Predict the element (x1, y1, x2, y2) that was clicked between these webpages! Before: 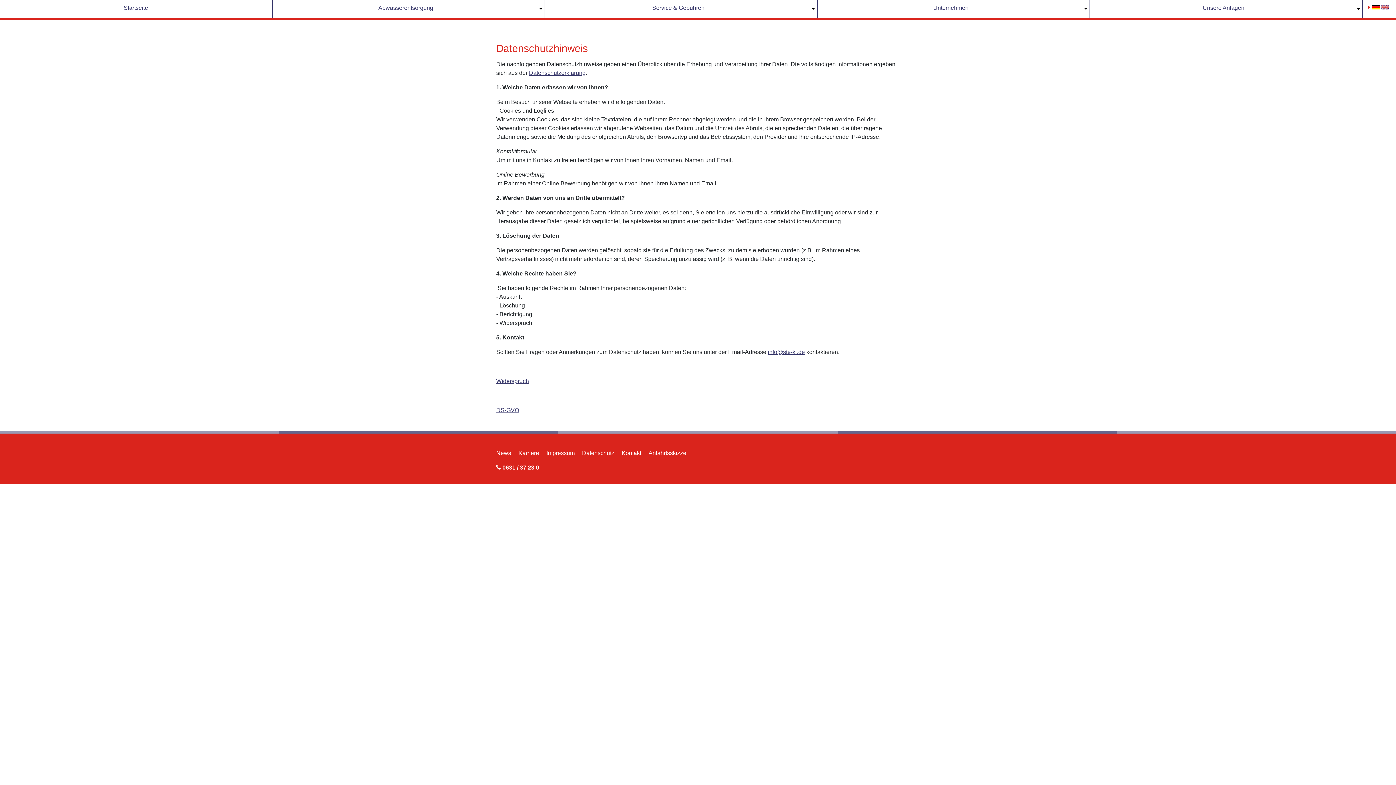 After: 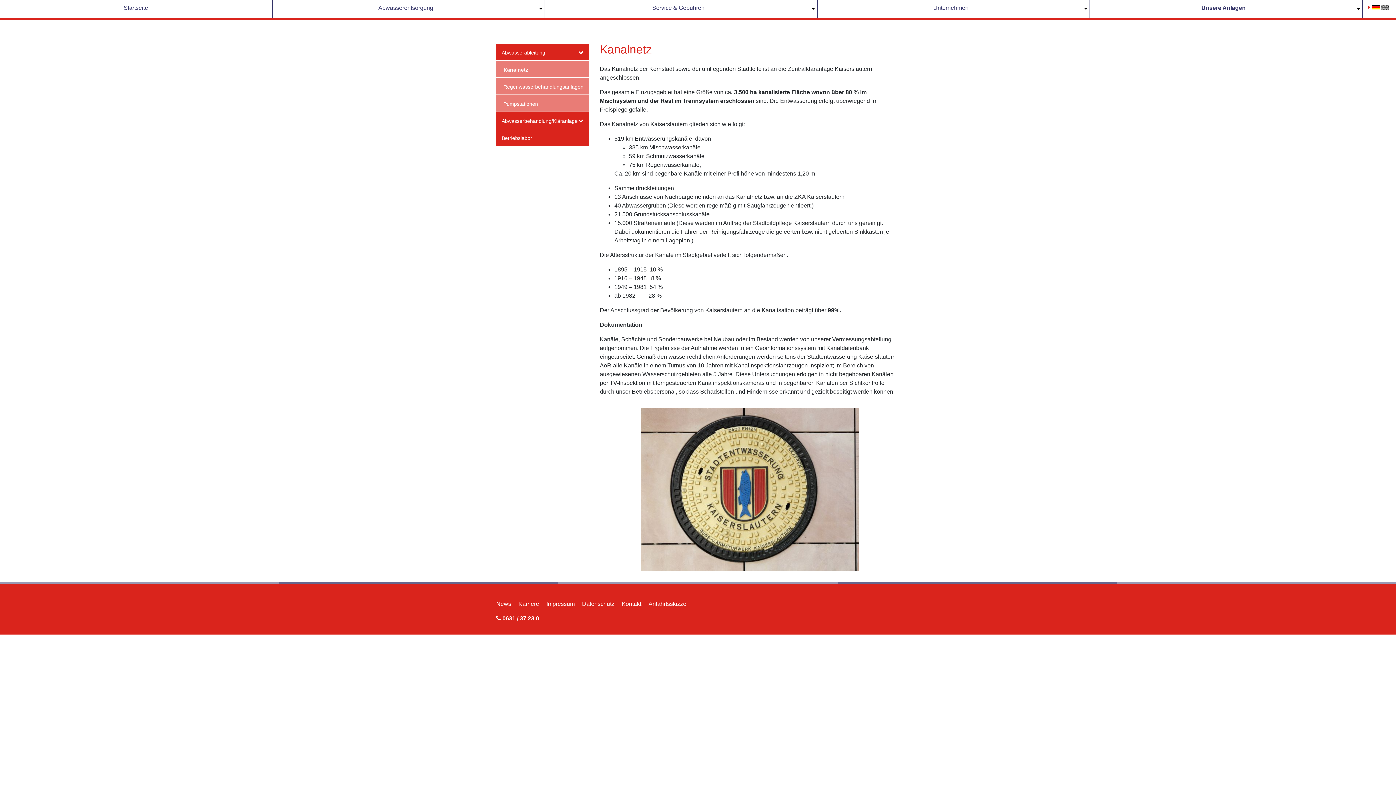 Action: bbox: (1090, 0, 1357, 17) label: Unsere Anlagen